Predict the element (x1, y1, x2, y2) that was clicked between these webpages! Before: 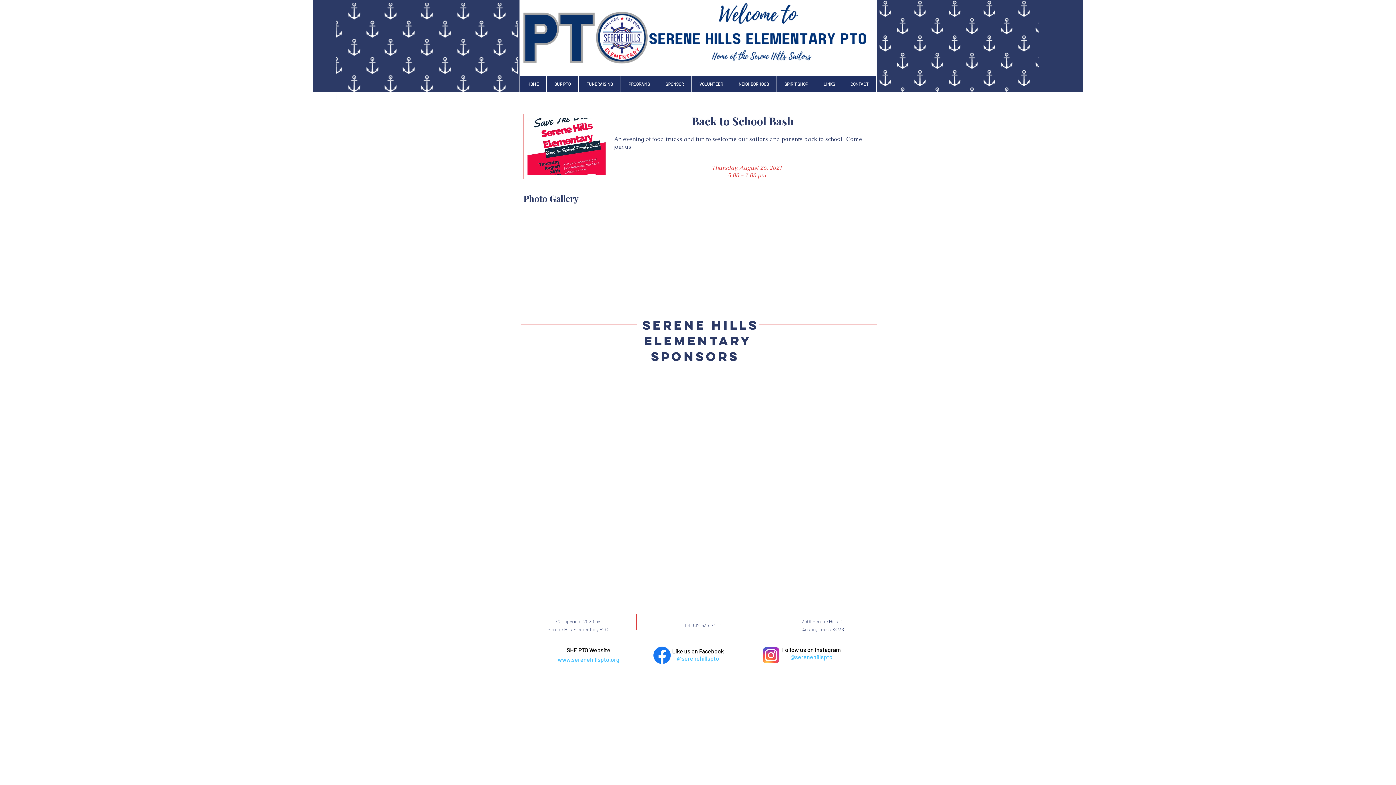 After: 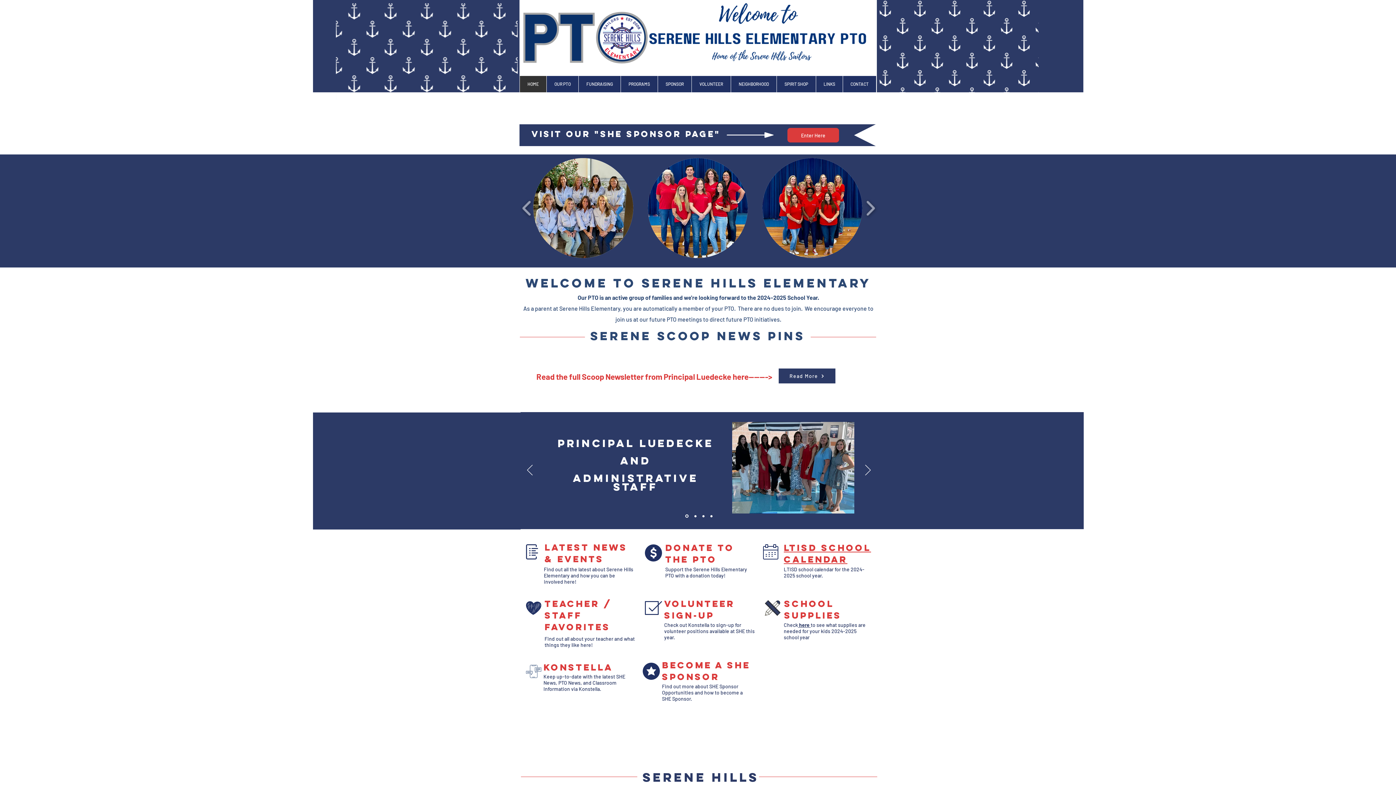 Action: bbox: (520, 76, 546, 92) label: HOME